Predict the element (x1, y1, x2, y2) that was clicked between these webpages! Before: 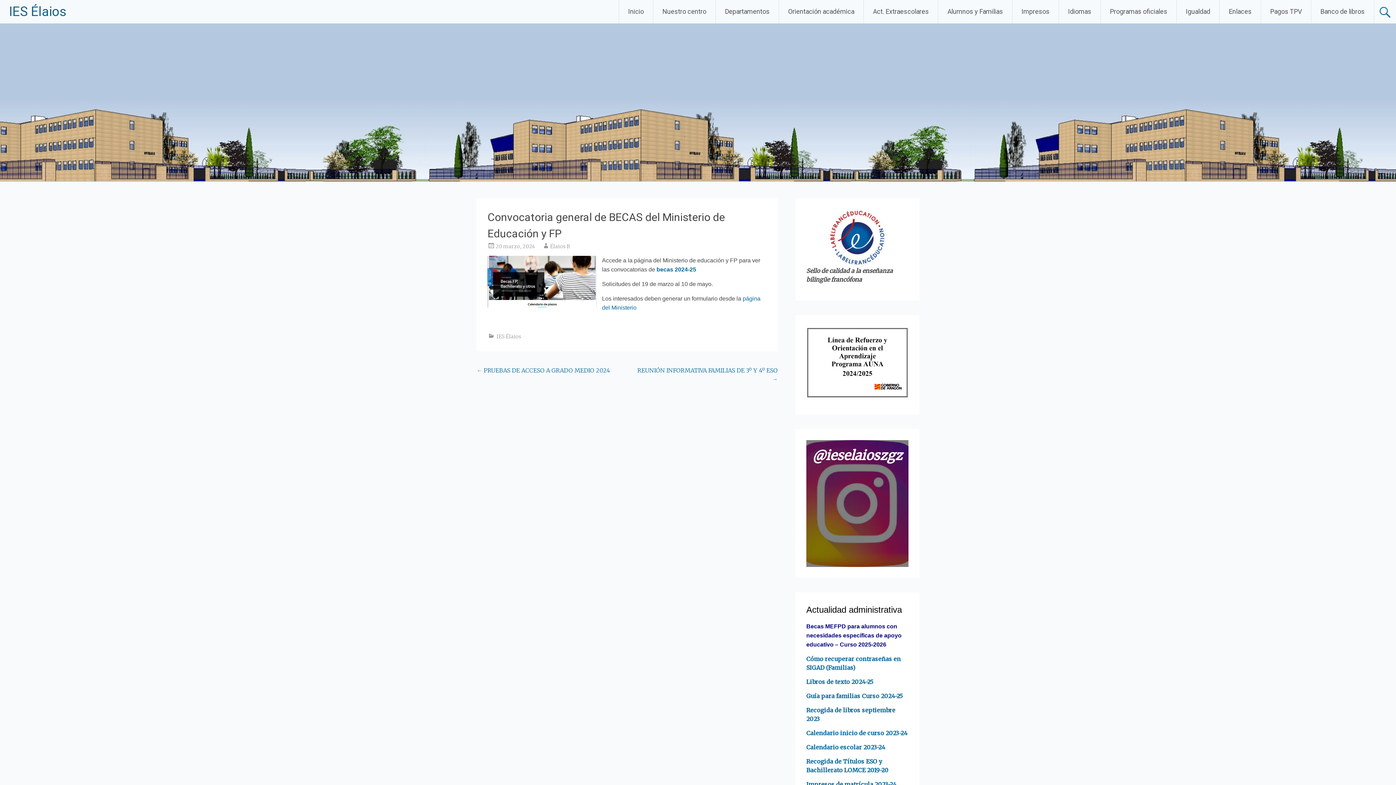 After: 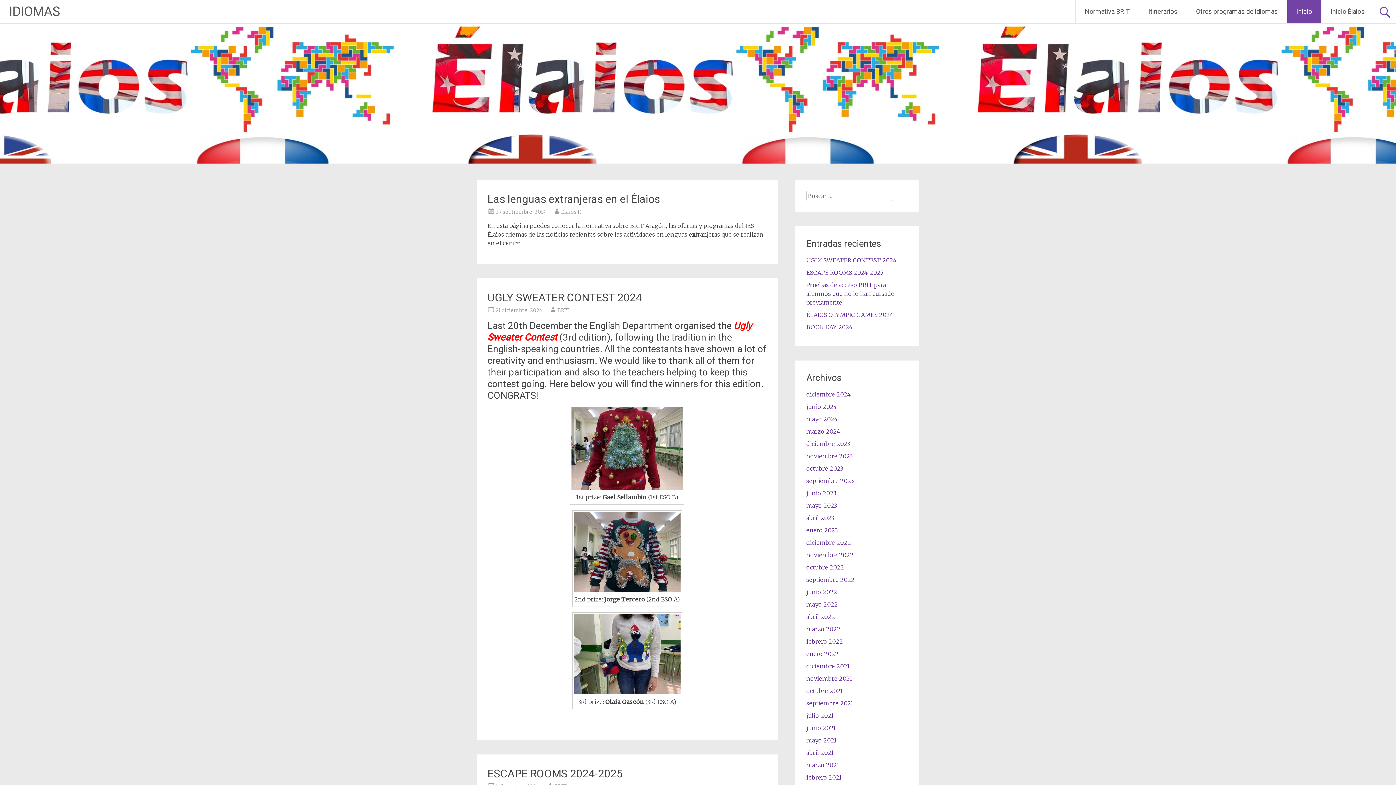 Action: label: Idiomas bbox: (1059, 0, 1100, 23)